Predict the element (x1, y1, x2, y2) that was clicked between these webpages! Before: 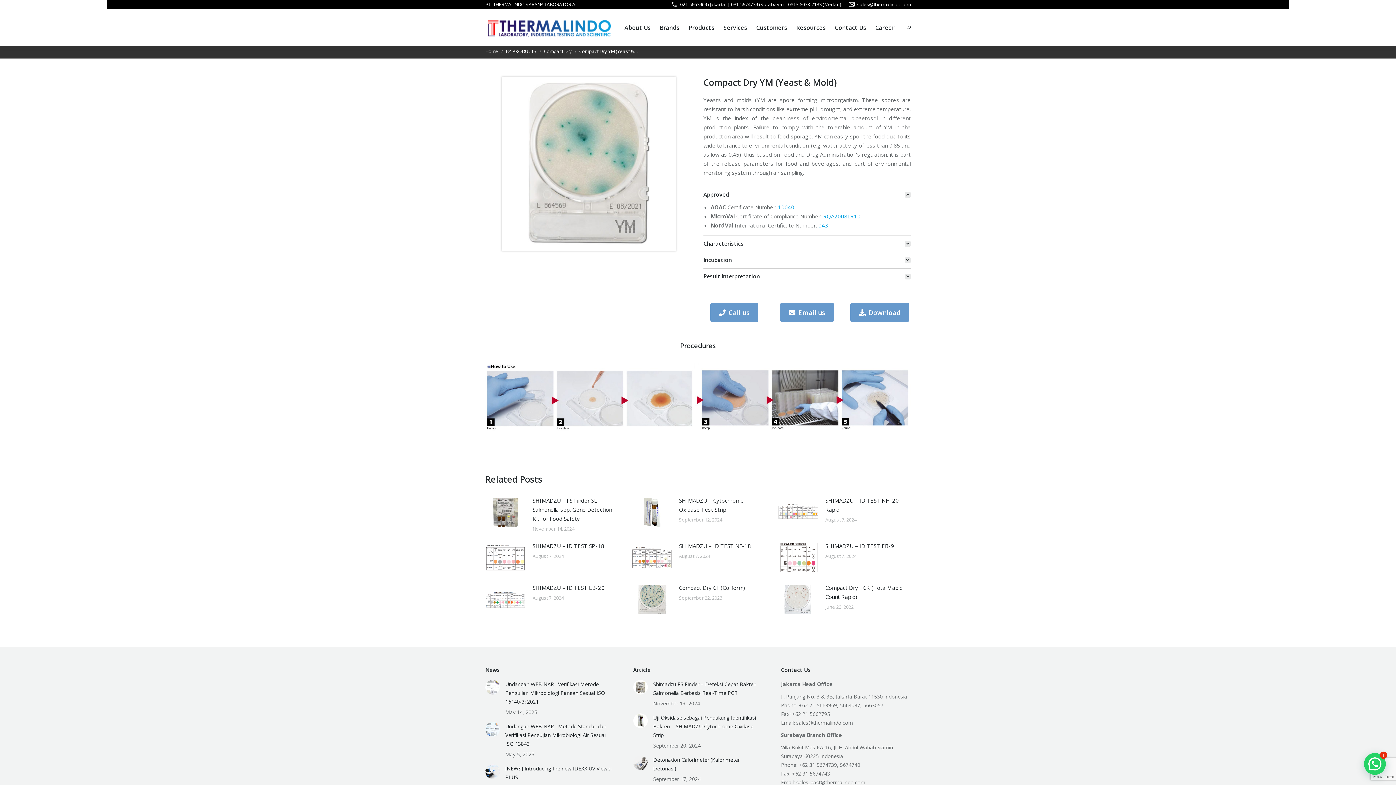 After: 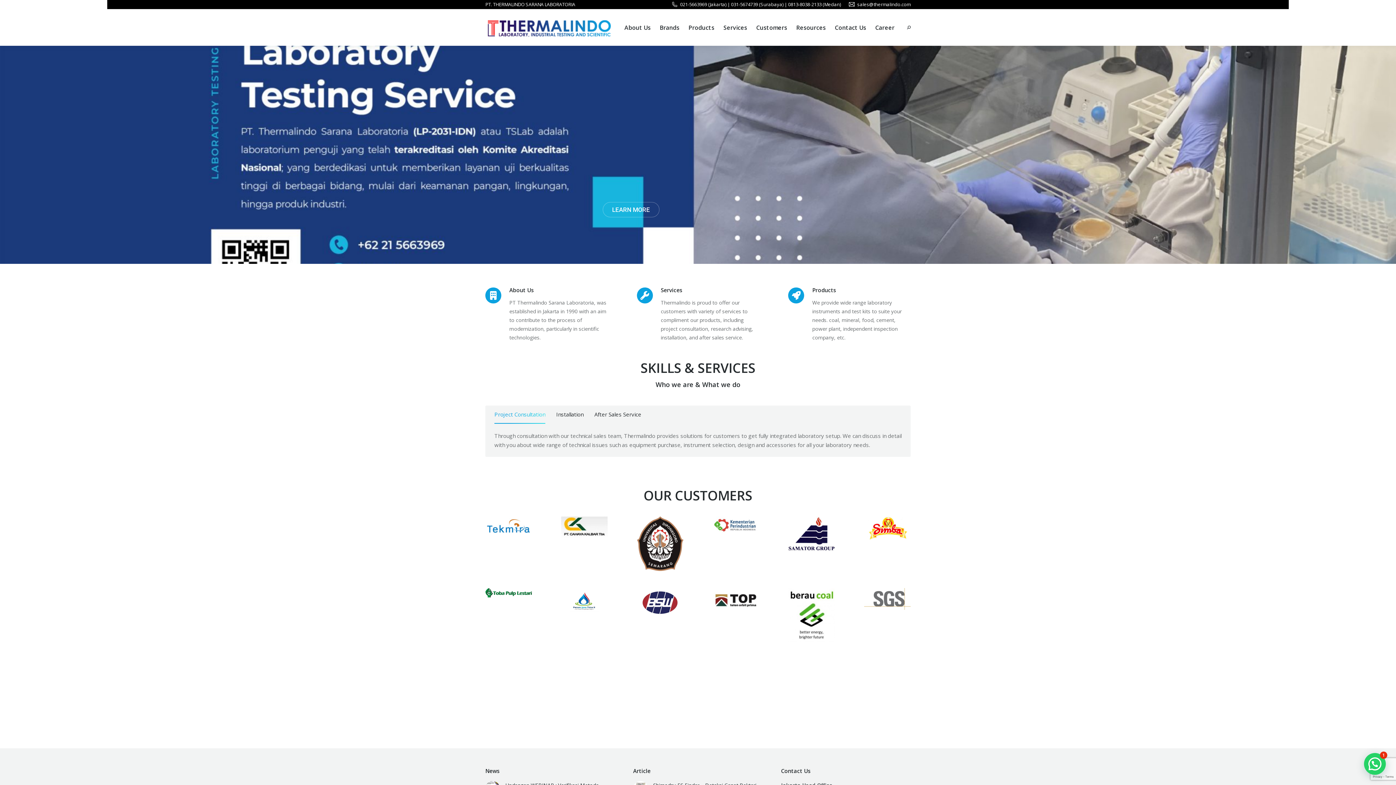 Action: bbox: (485, 15, 621, 39)